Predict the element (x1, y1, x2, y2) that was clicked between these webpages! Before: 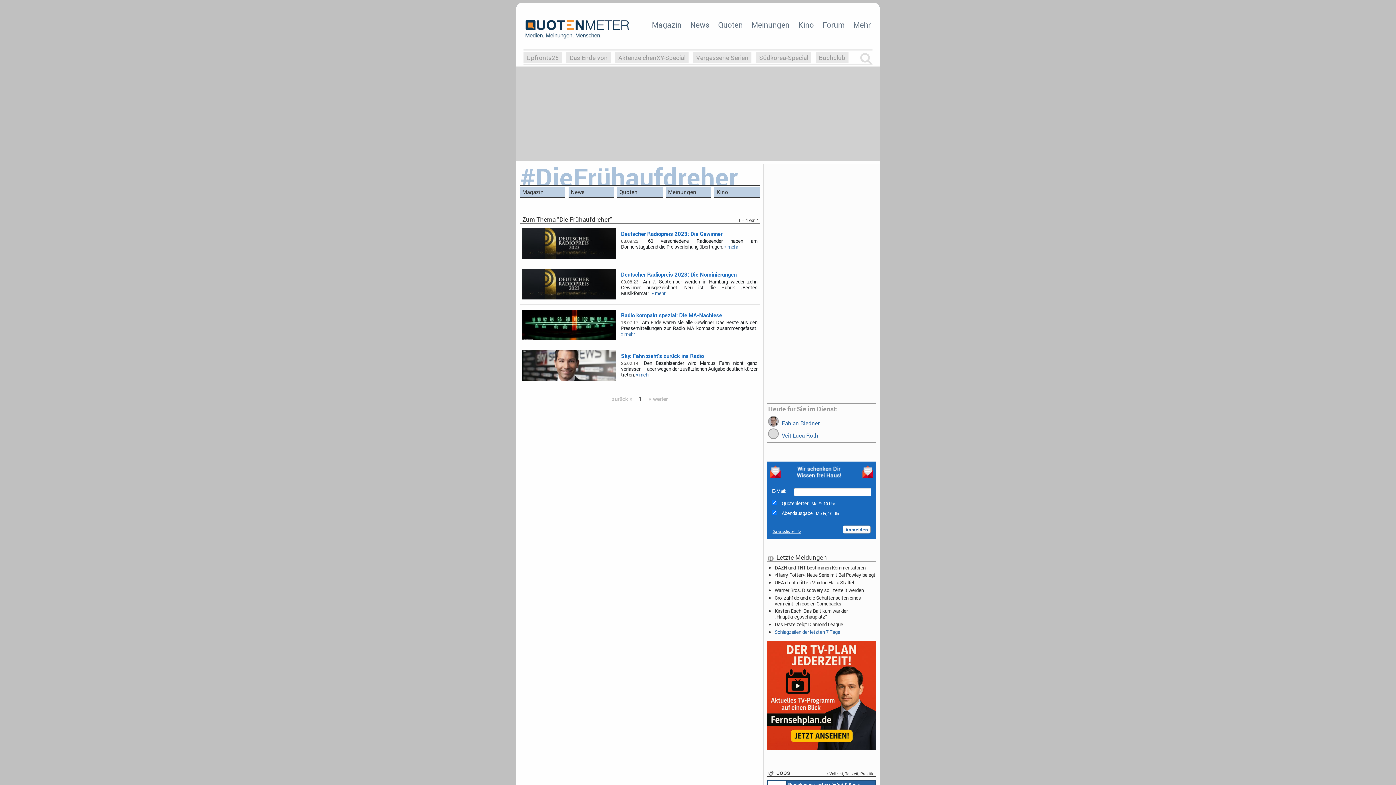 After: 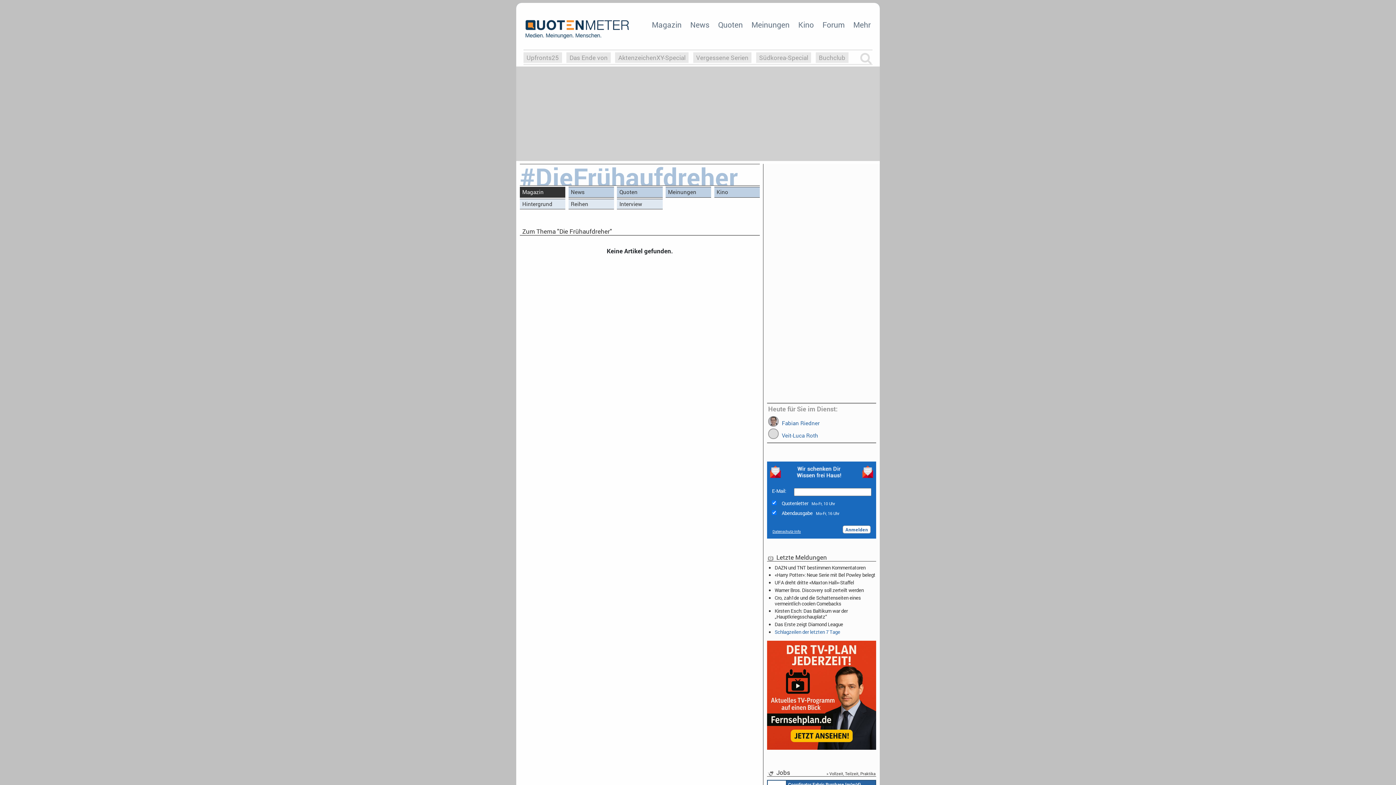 Action: label: Magazin bbox: (520, 187, 565, 197)